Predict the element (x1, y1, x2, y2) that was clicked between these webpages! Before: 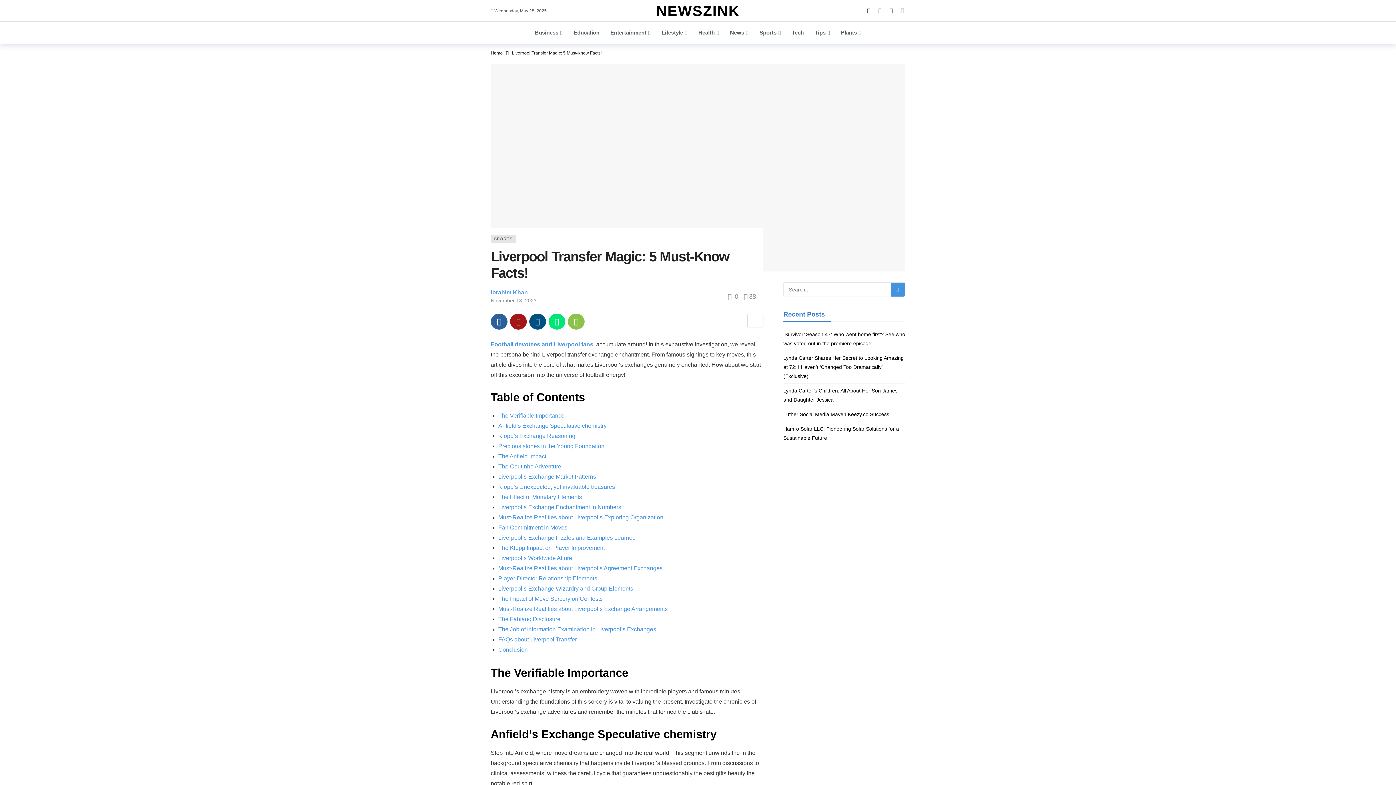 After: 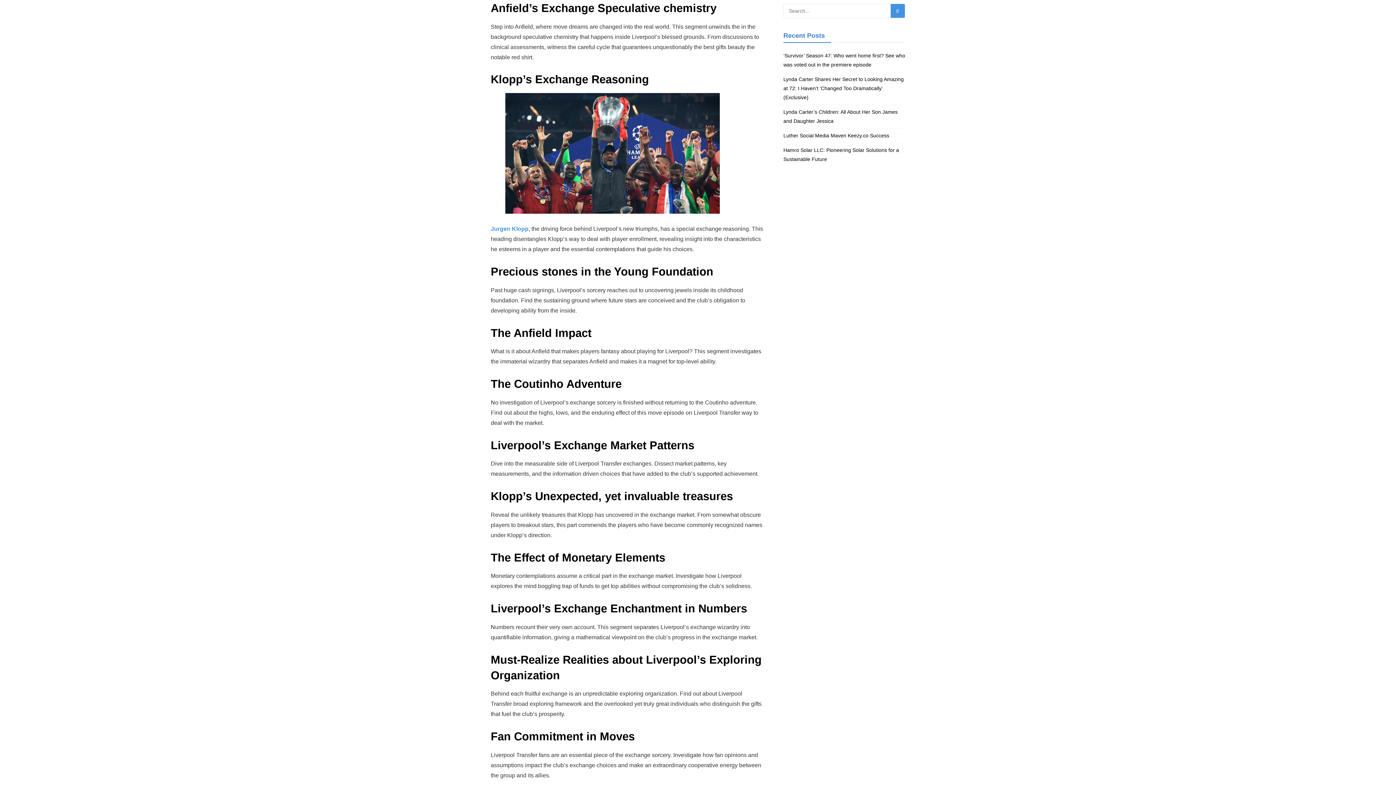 Action: label: Anfield’s Exchange Speculative chemistry bbox: (498, 423, 606, 429)